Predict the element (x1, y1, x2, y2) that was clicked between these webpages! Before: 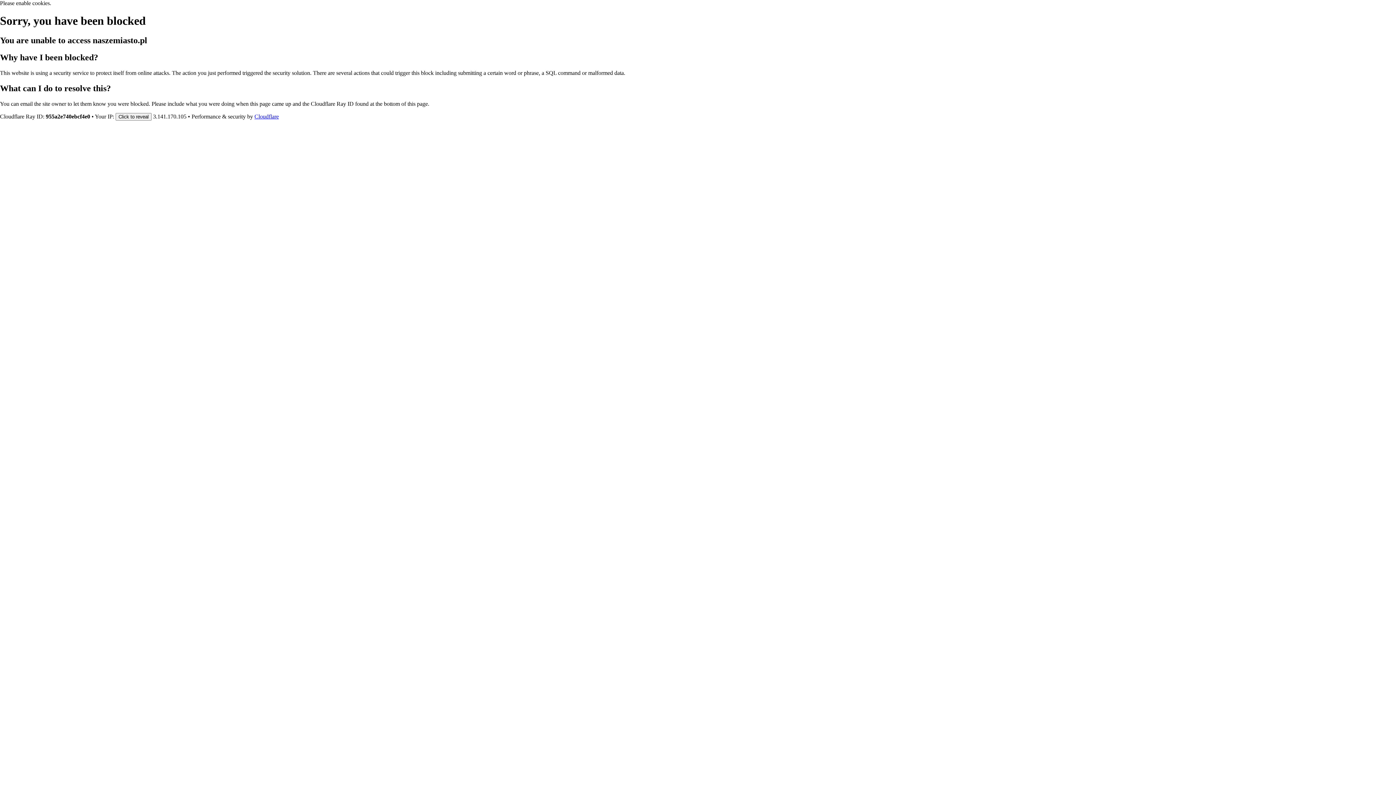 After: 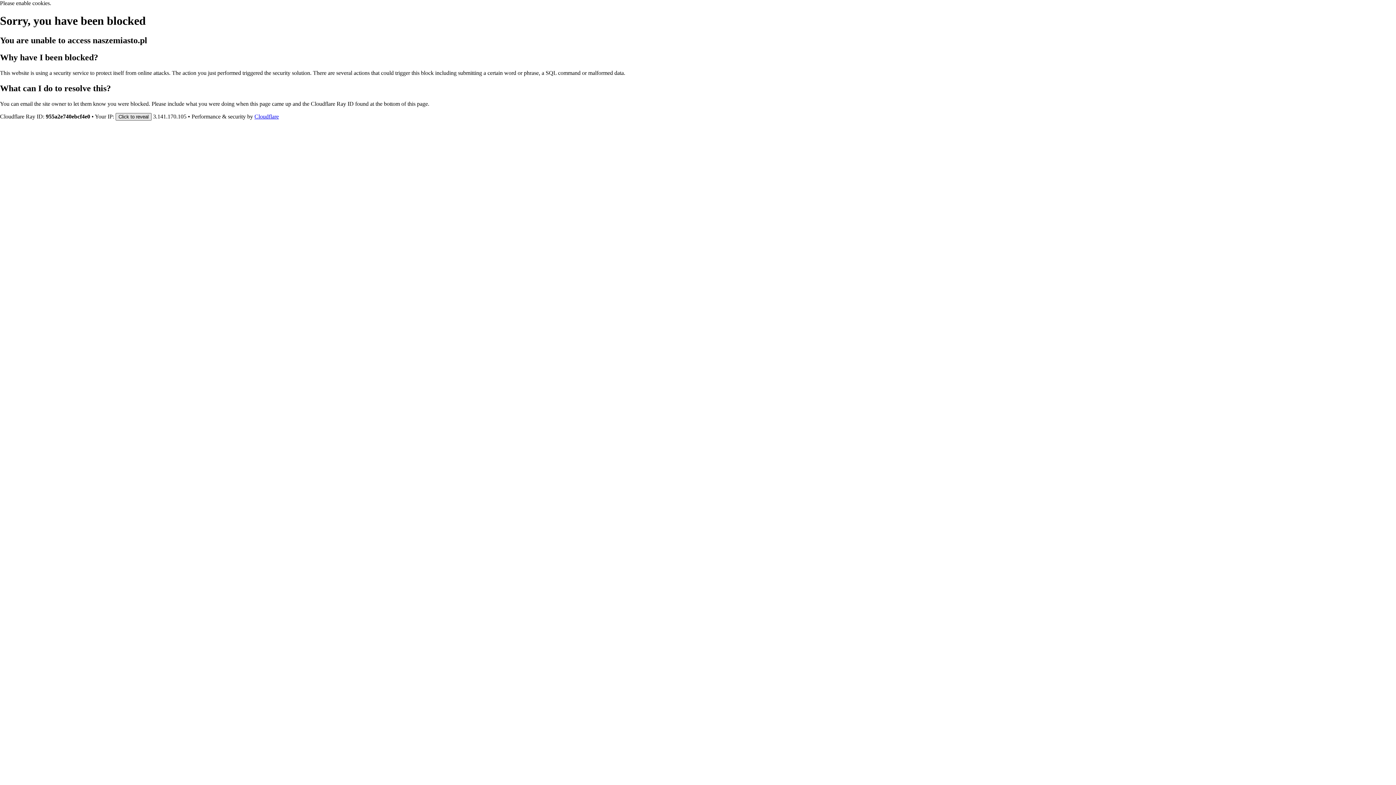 Action: label: Click to reveal bbox: (115, 112, 151, 120)